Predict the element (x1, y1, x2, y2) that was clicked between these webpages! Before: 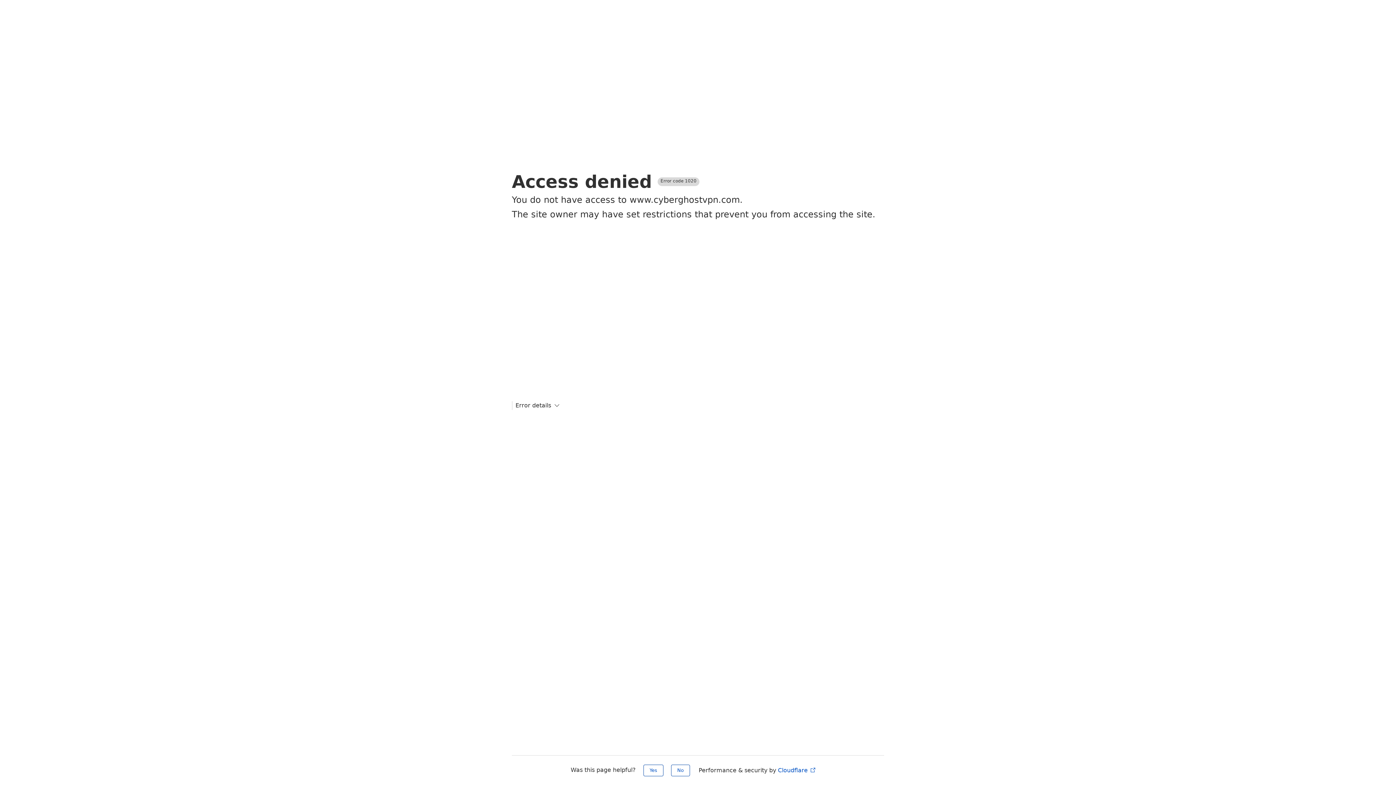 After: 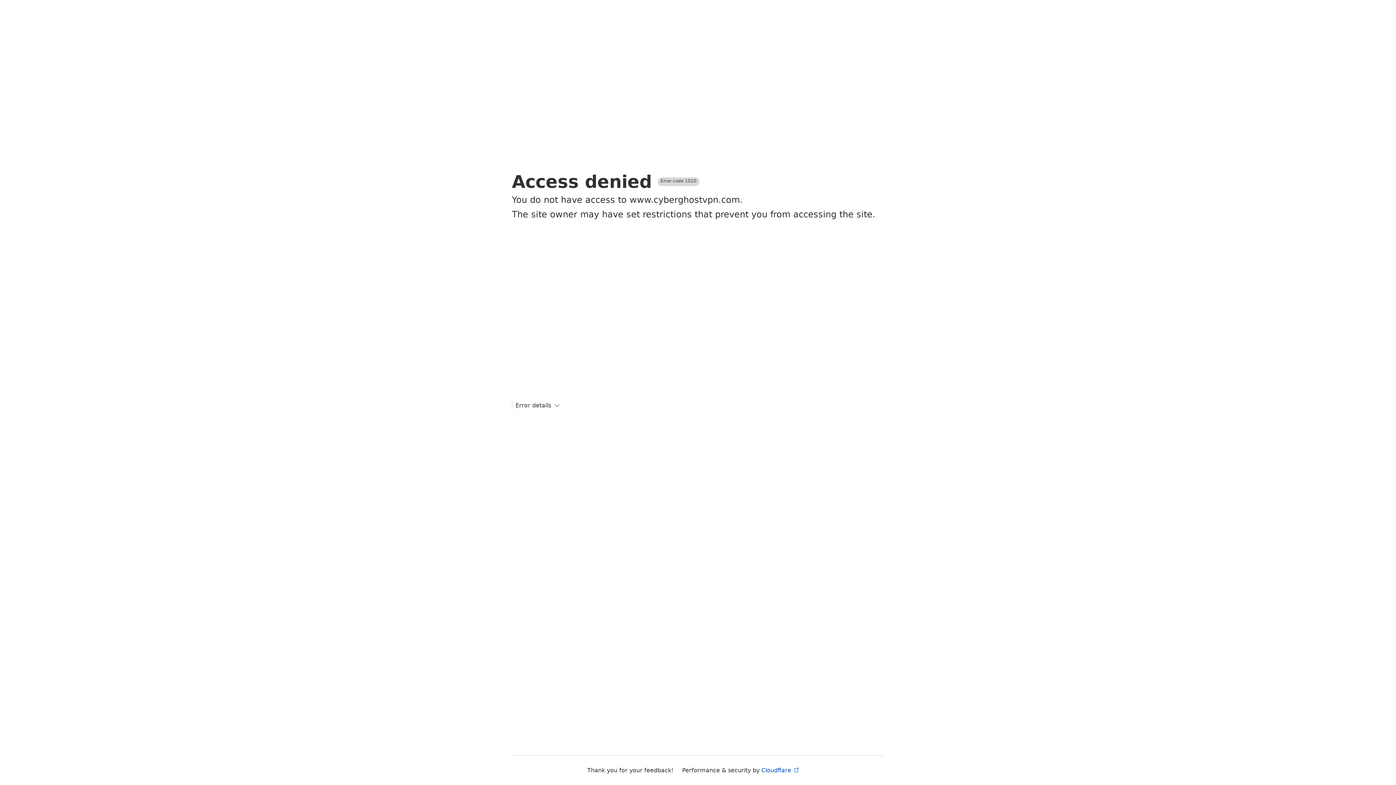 Action: label: Yes bbox: (643, 765, 663, 776)